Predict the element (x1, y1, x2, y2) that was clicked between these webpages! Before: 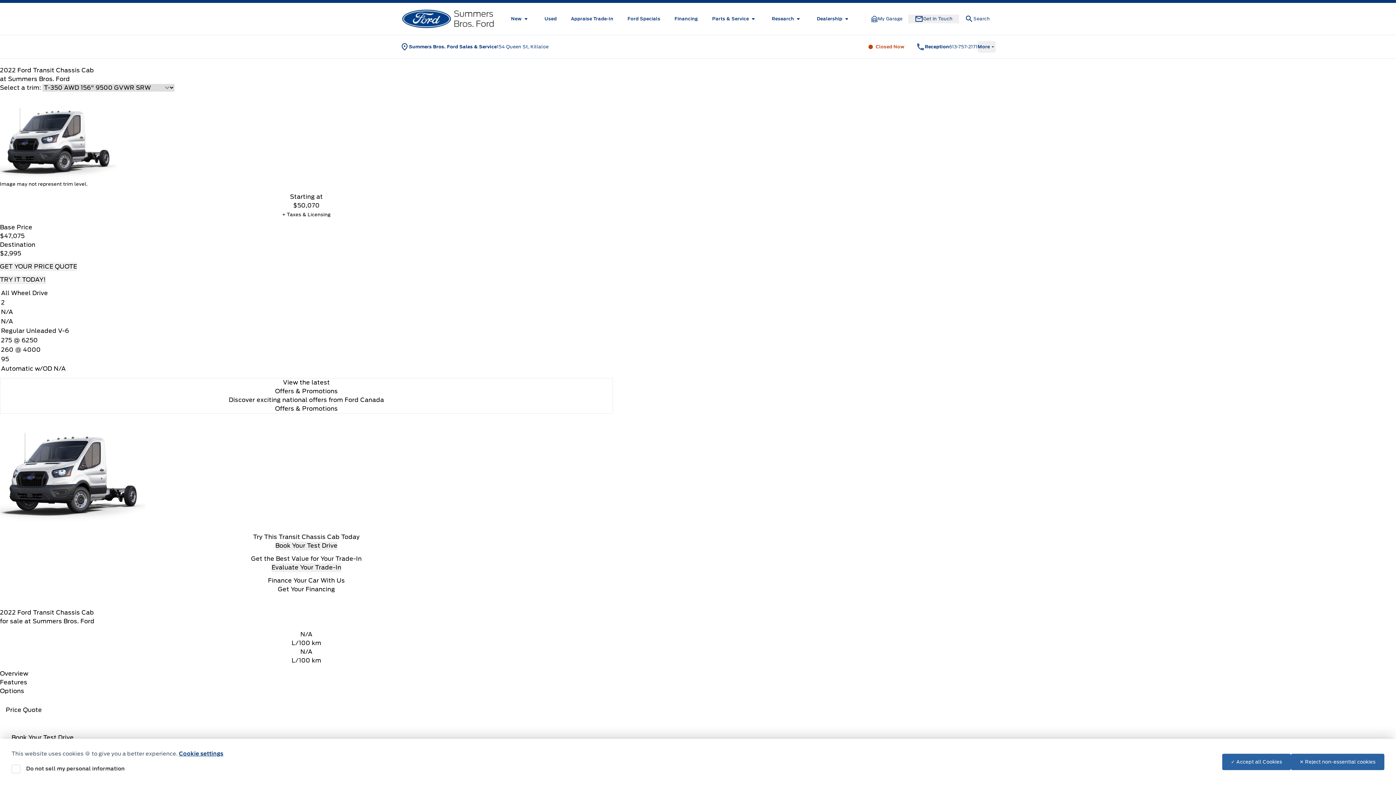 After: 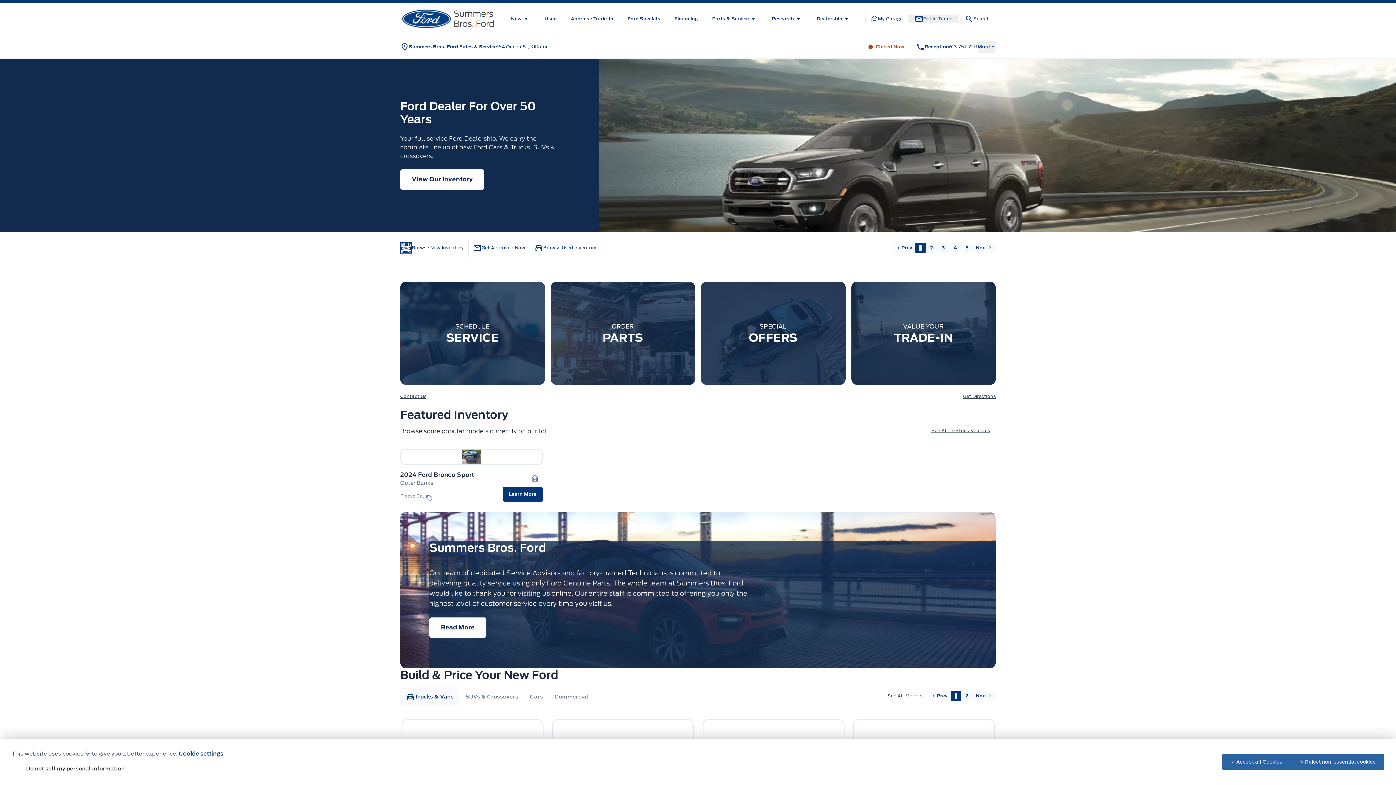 Action: bbox: (277, 586, 335, 593) label: Get Your Financing